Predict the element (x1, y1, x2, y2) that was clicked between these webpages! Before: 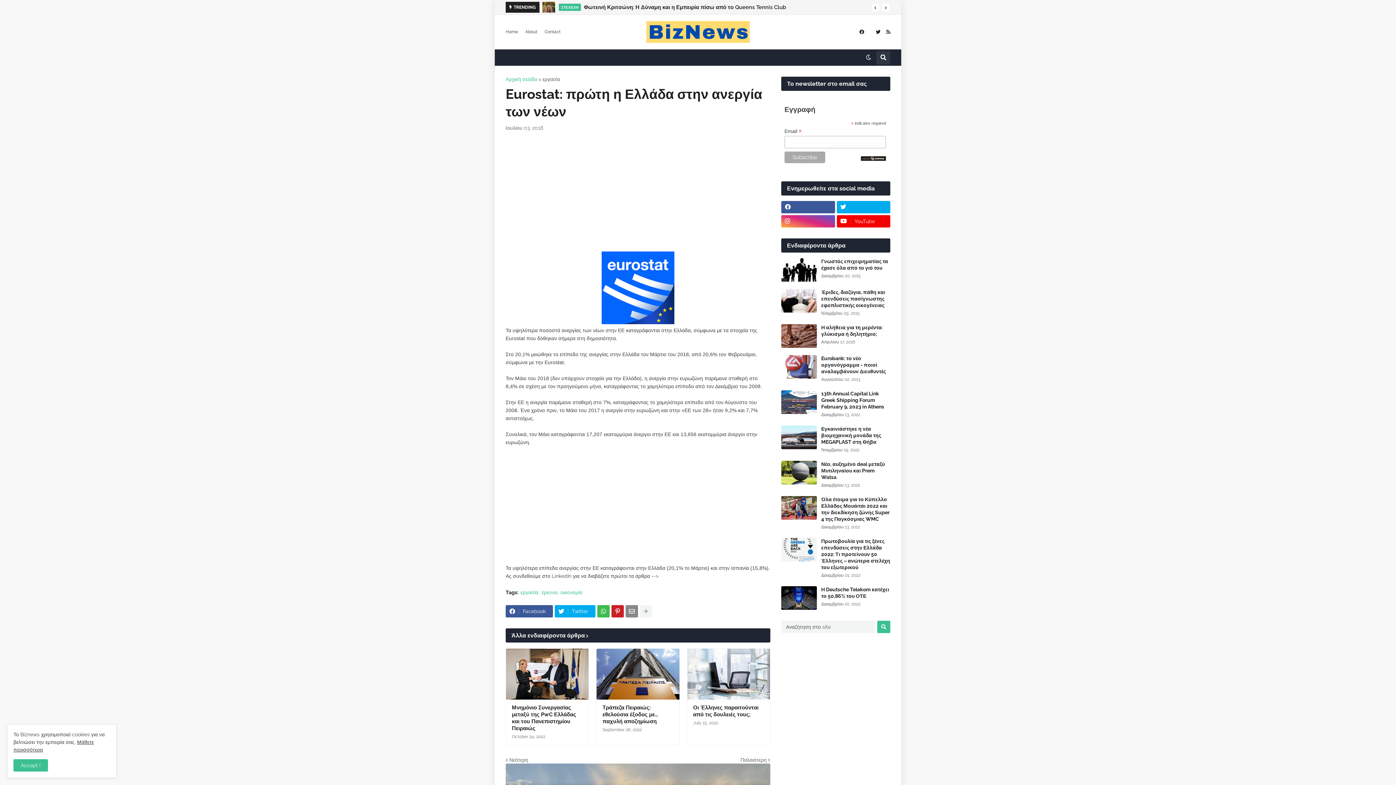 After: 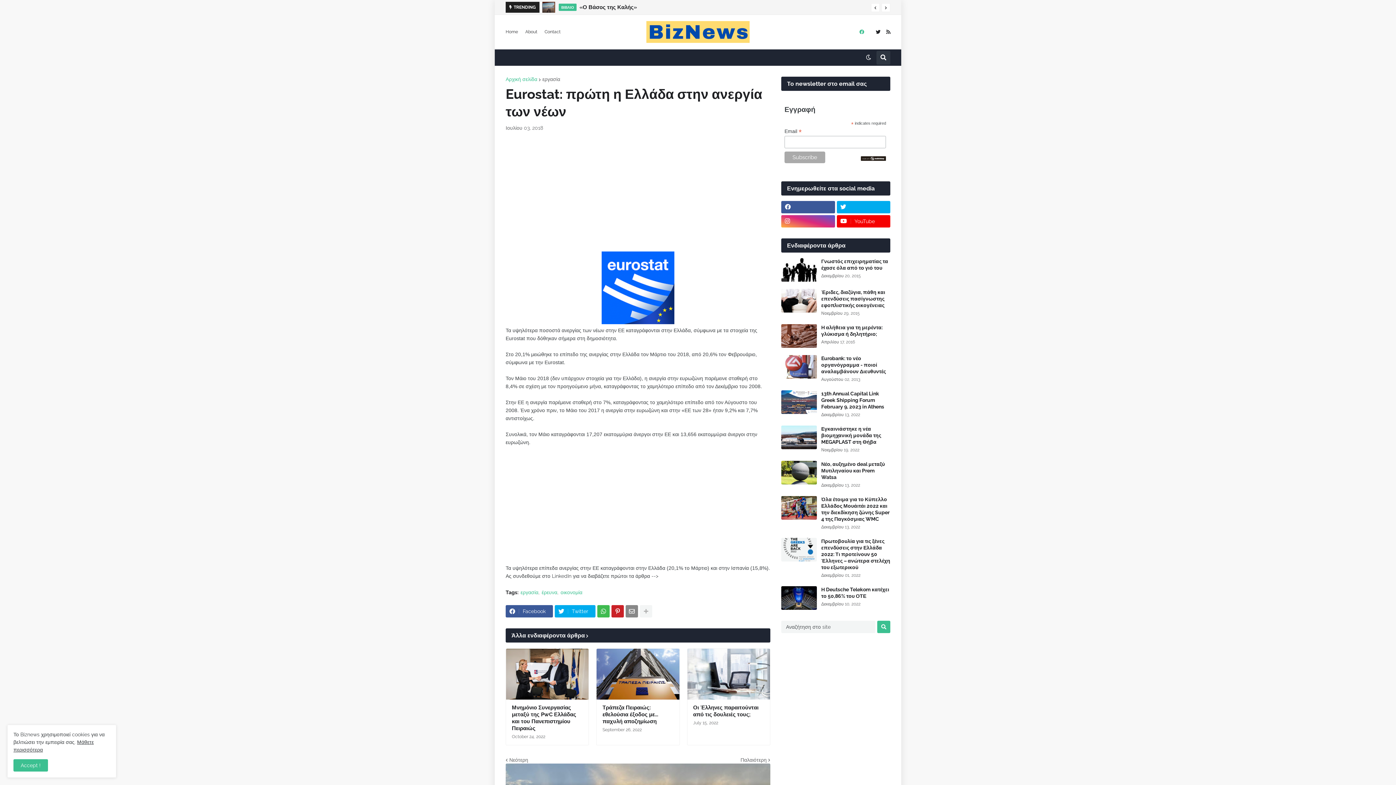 Action: bbox: (859, 25, 864, 38)